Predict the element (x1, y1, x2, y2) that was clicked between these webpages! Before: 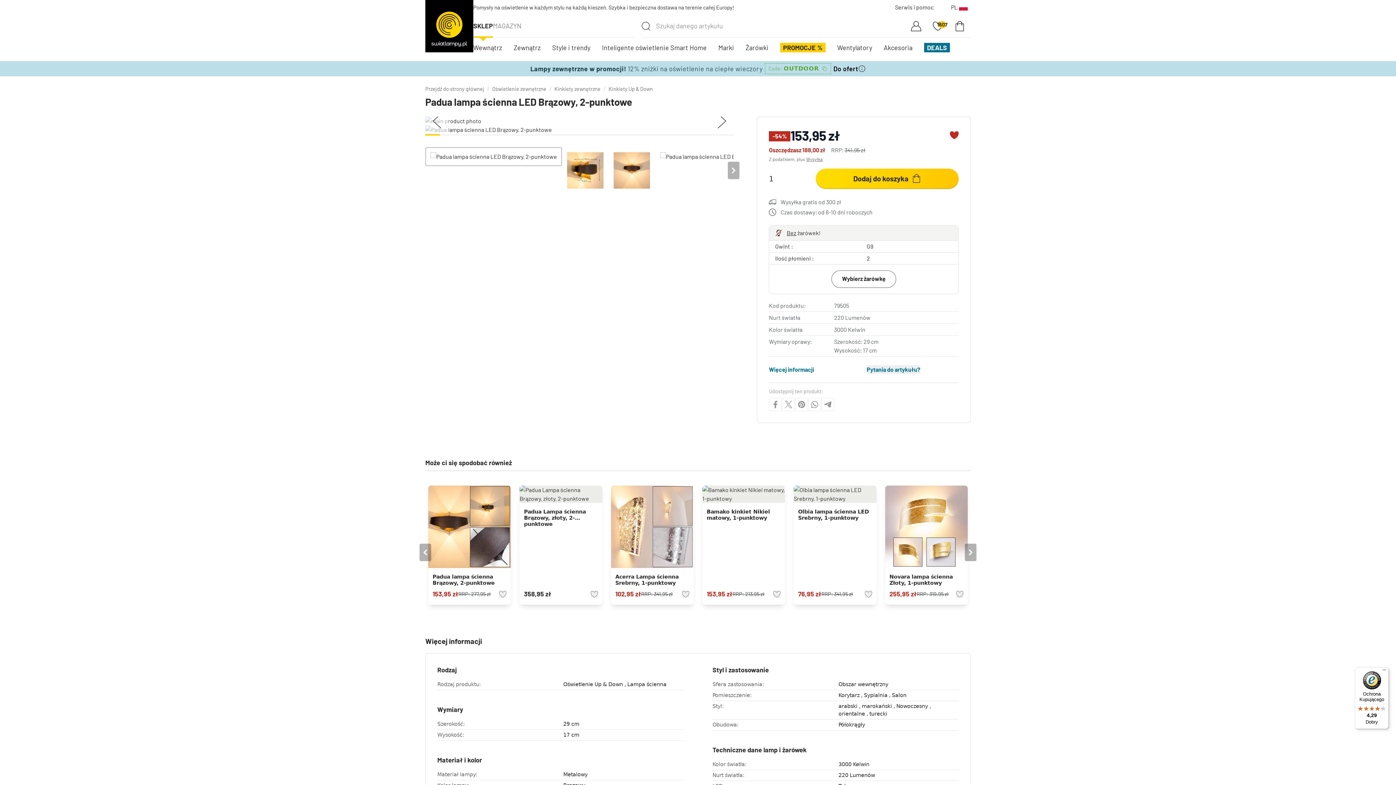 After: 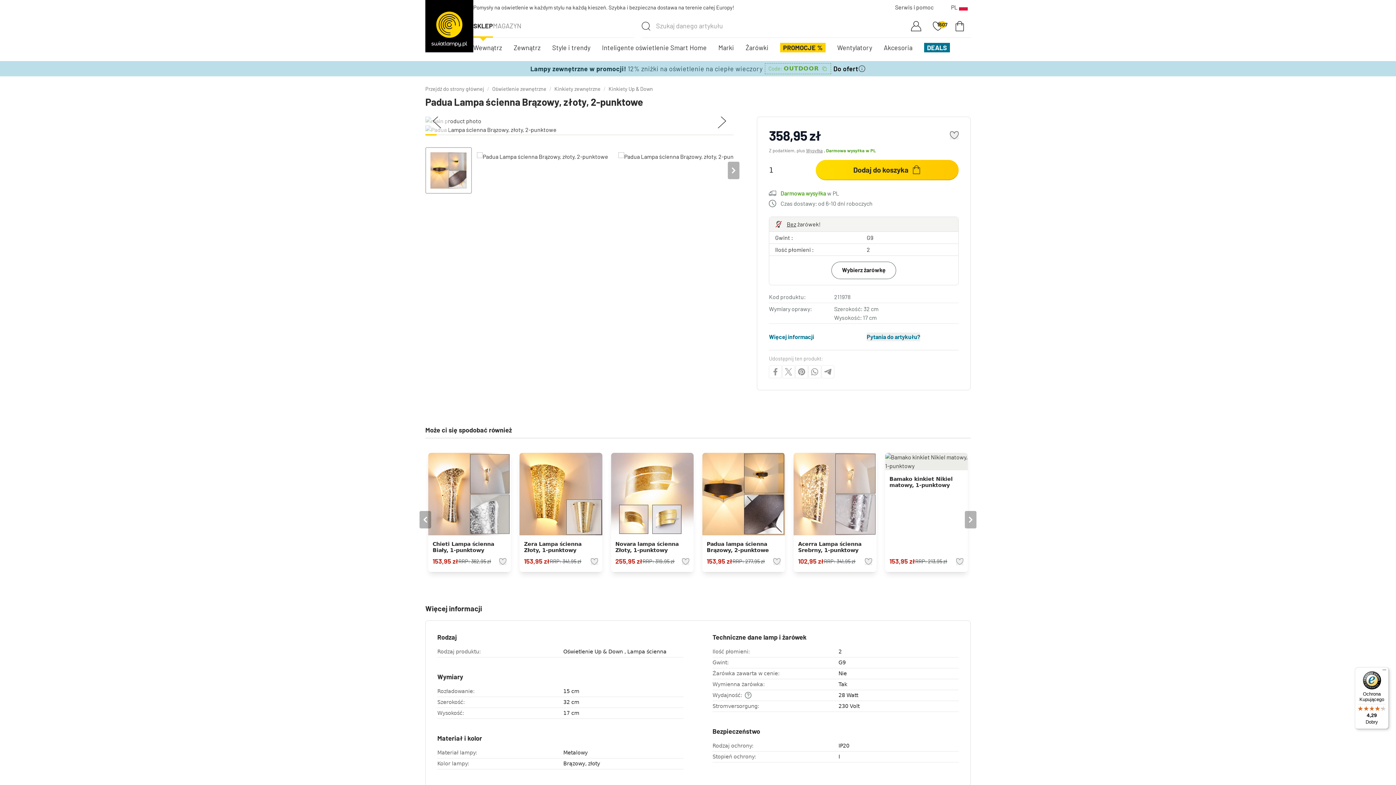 Action: bbox: (519, 485, 602, 503)